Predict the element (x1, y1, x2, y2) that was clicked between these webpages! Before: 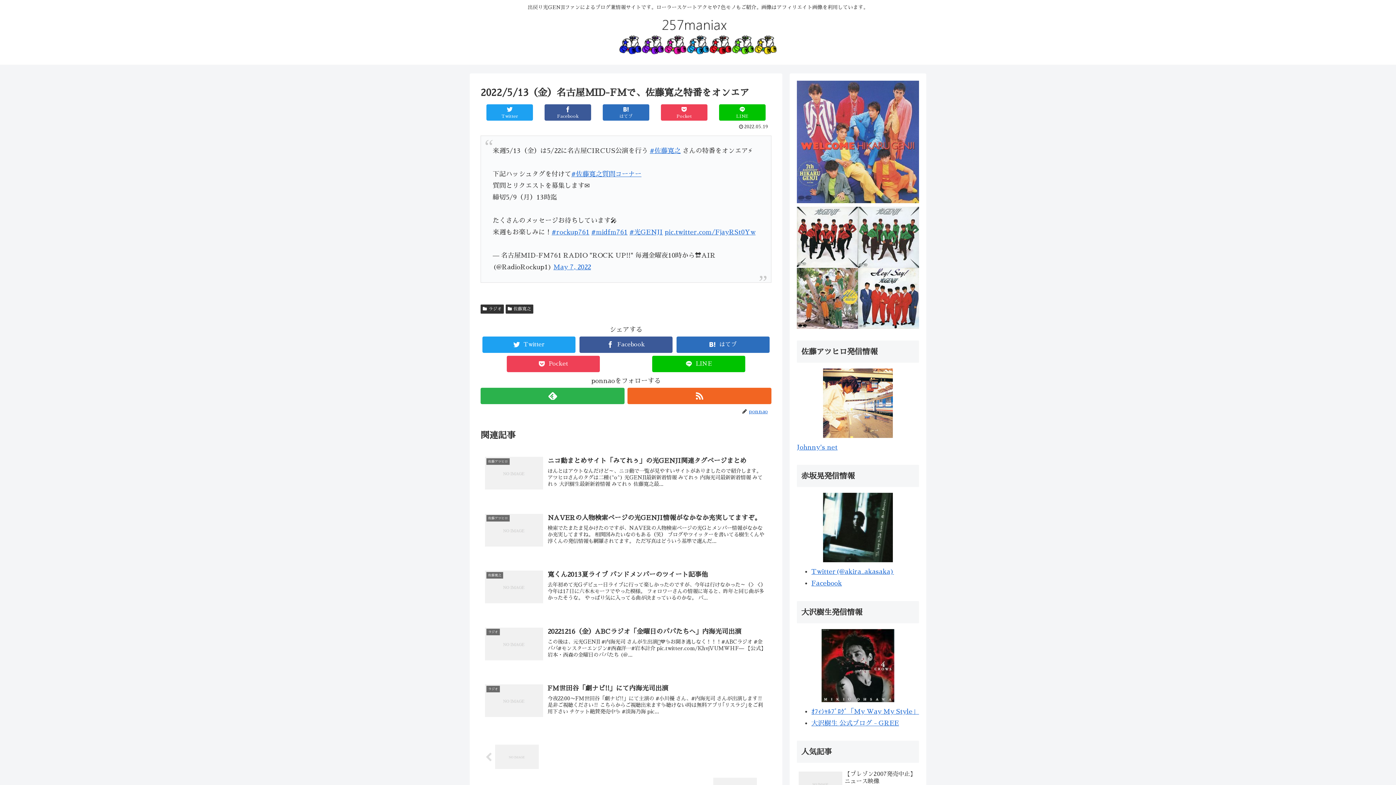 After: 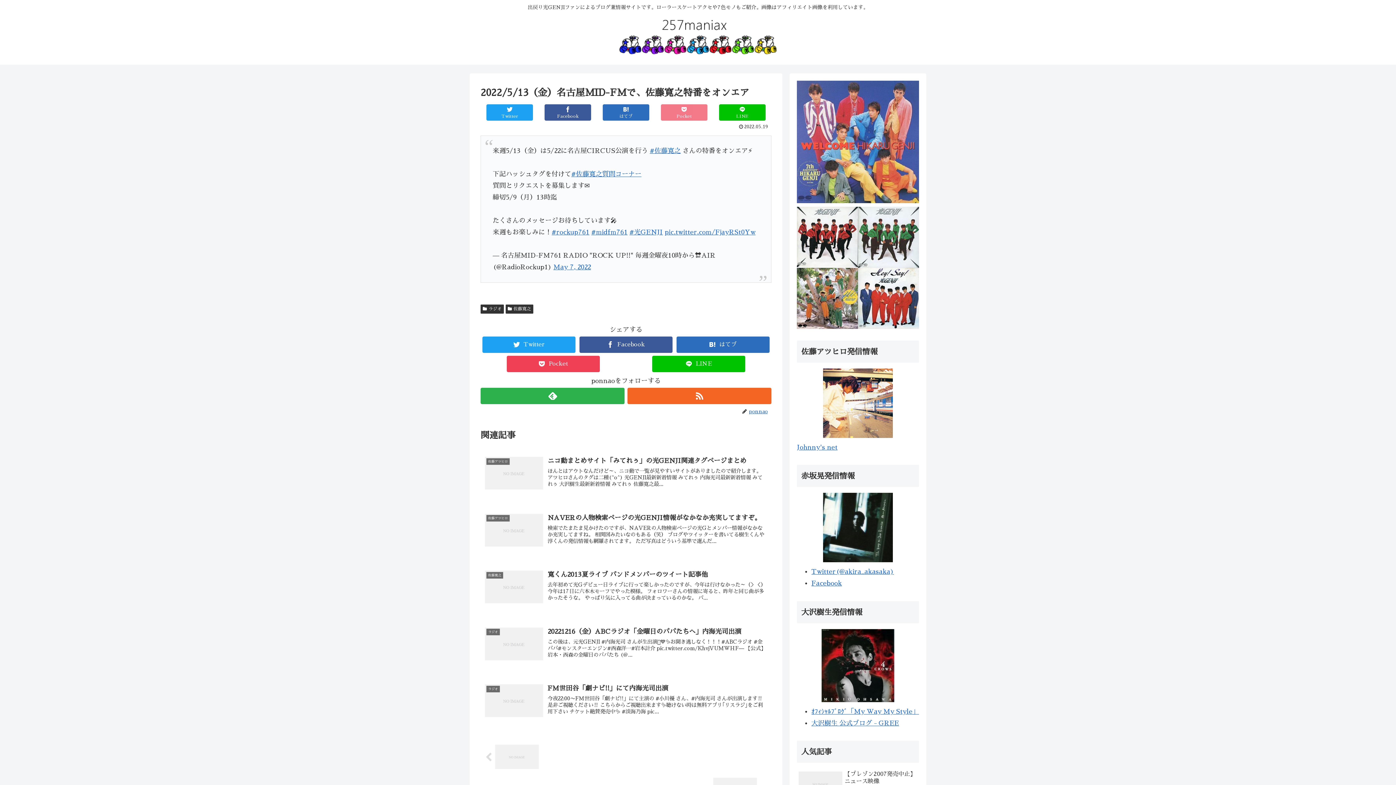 Action: label: Pocket bbox: (661, 104, 707, 120)